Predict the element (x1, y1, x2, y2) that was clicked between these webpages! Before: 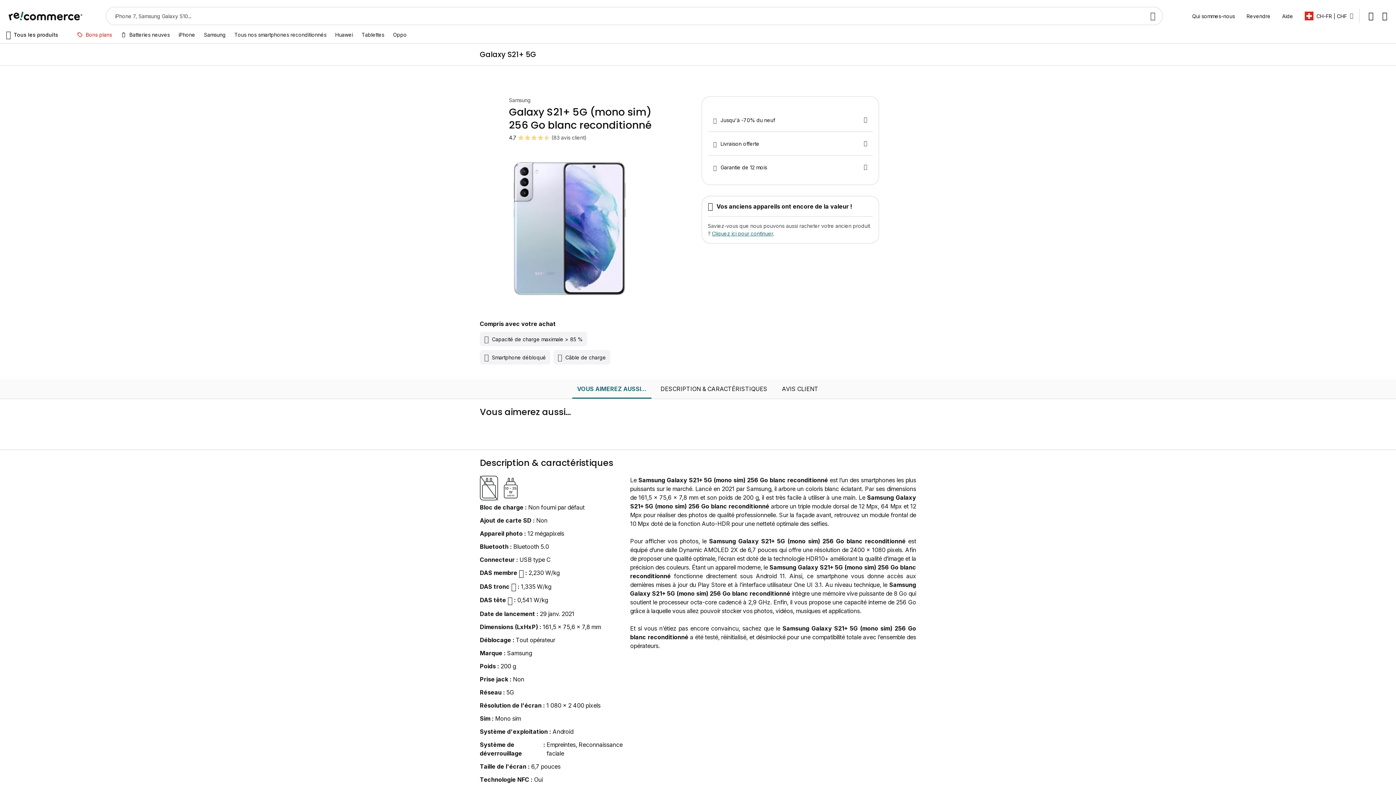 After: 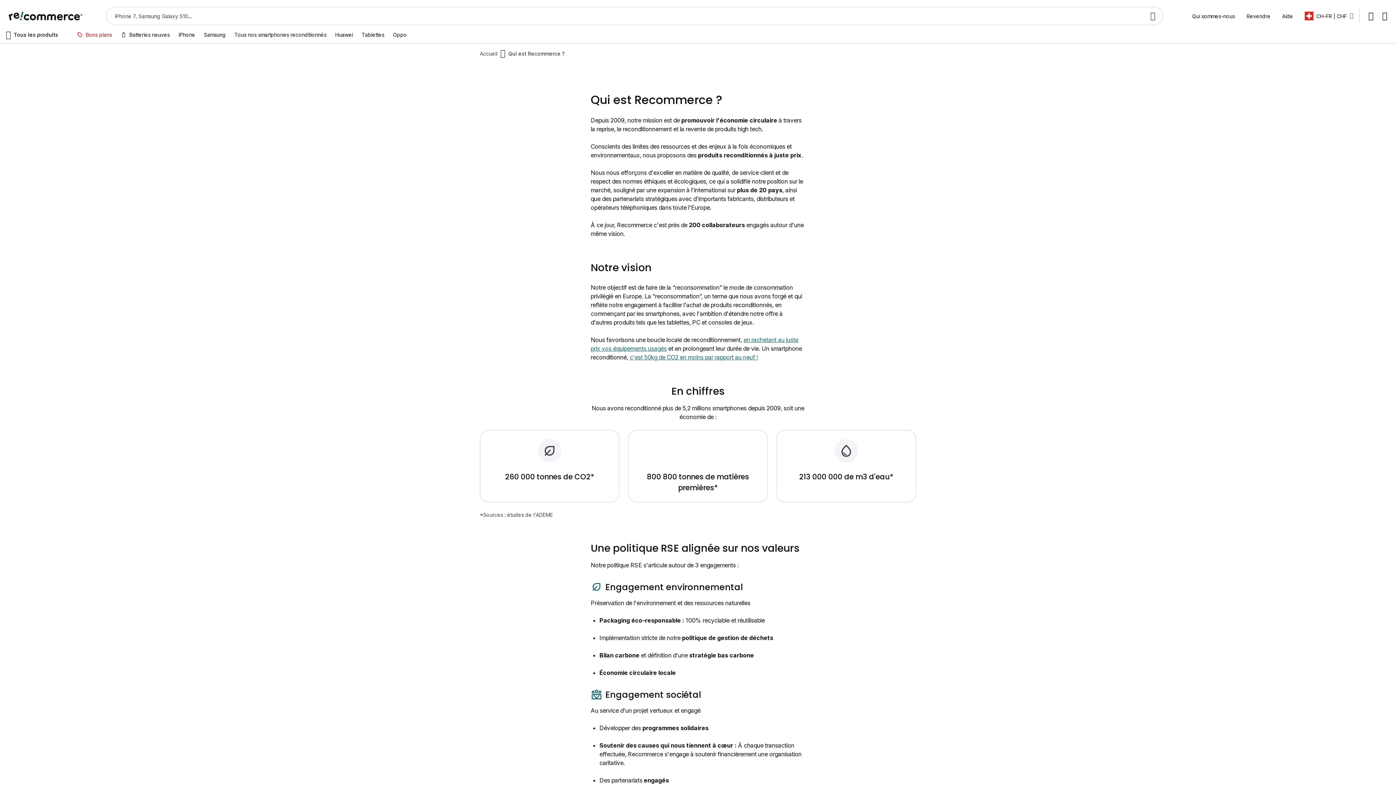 Action: bbox: (1186, 9, 1241, 22) label: Qui sommes-nous